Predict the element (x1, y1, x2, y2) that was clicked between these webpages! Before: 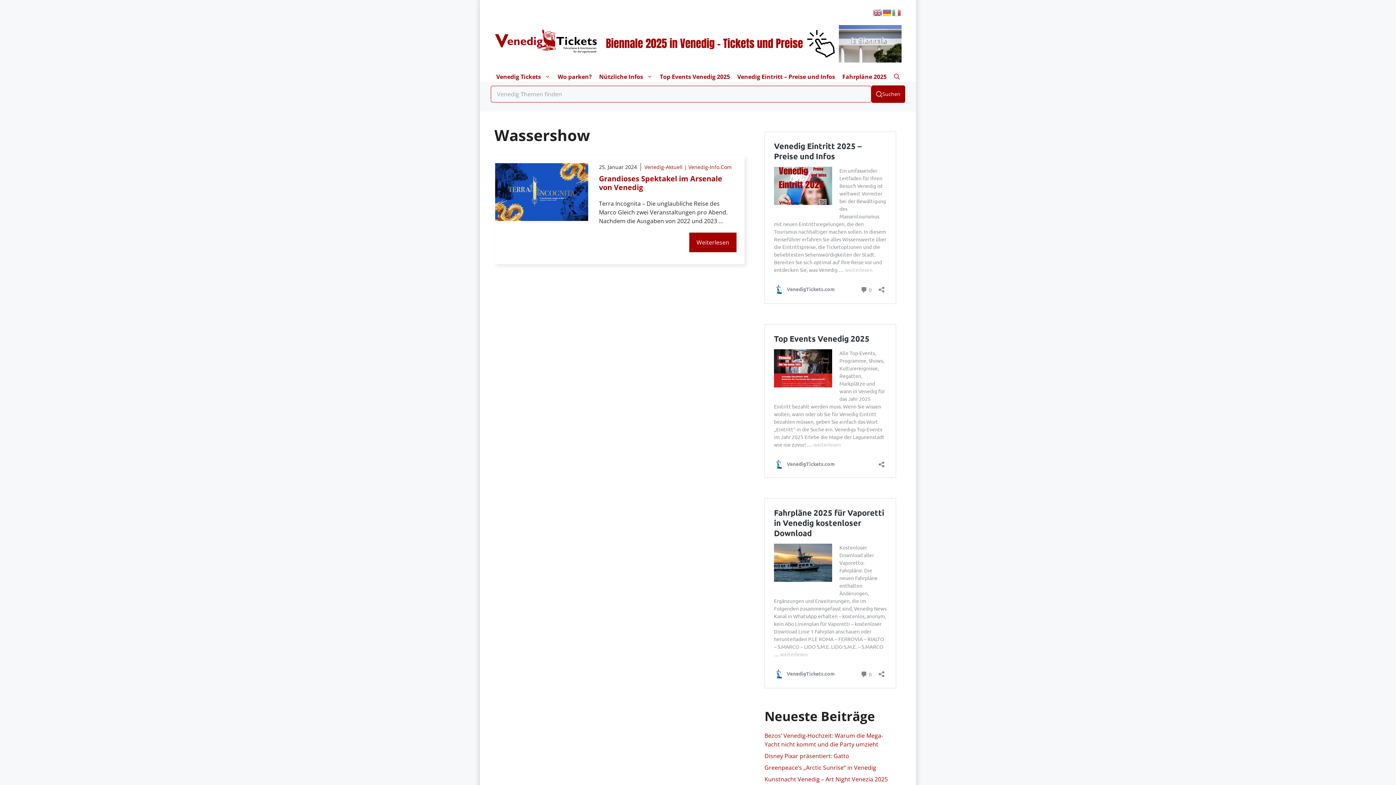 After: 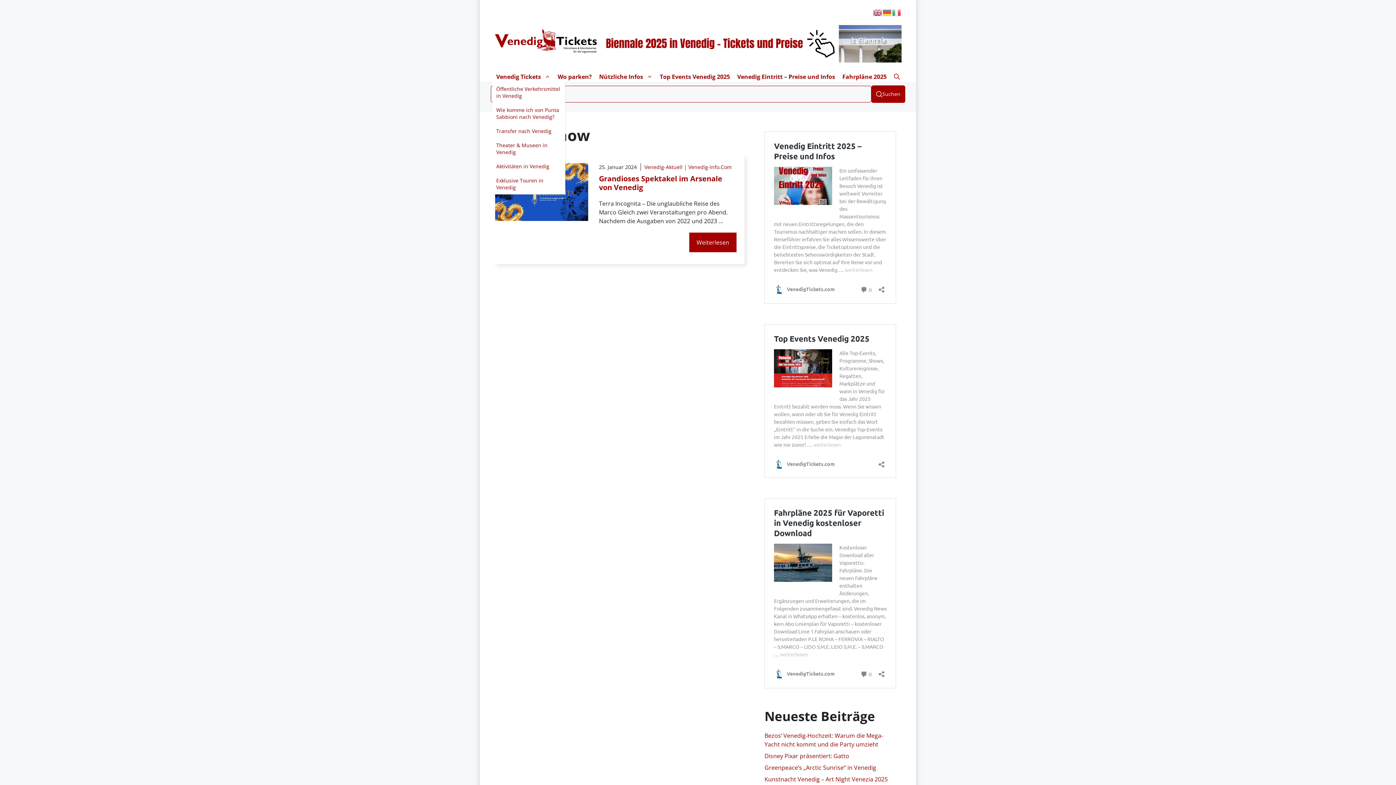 Action: label: Untermenü öffnen bbox: (492, 72, 554, 81)